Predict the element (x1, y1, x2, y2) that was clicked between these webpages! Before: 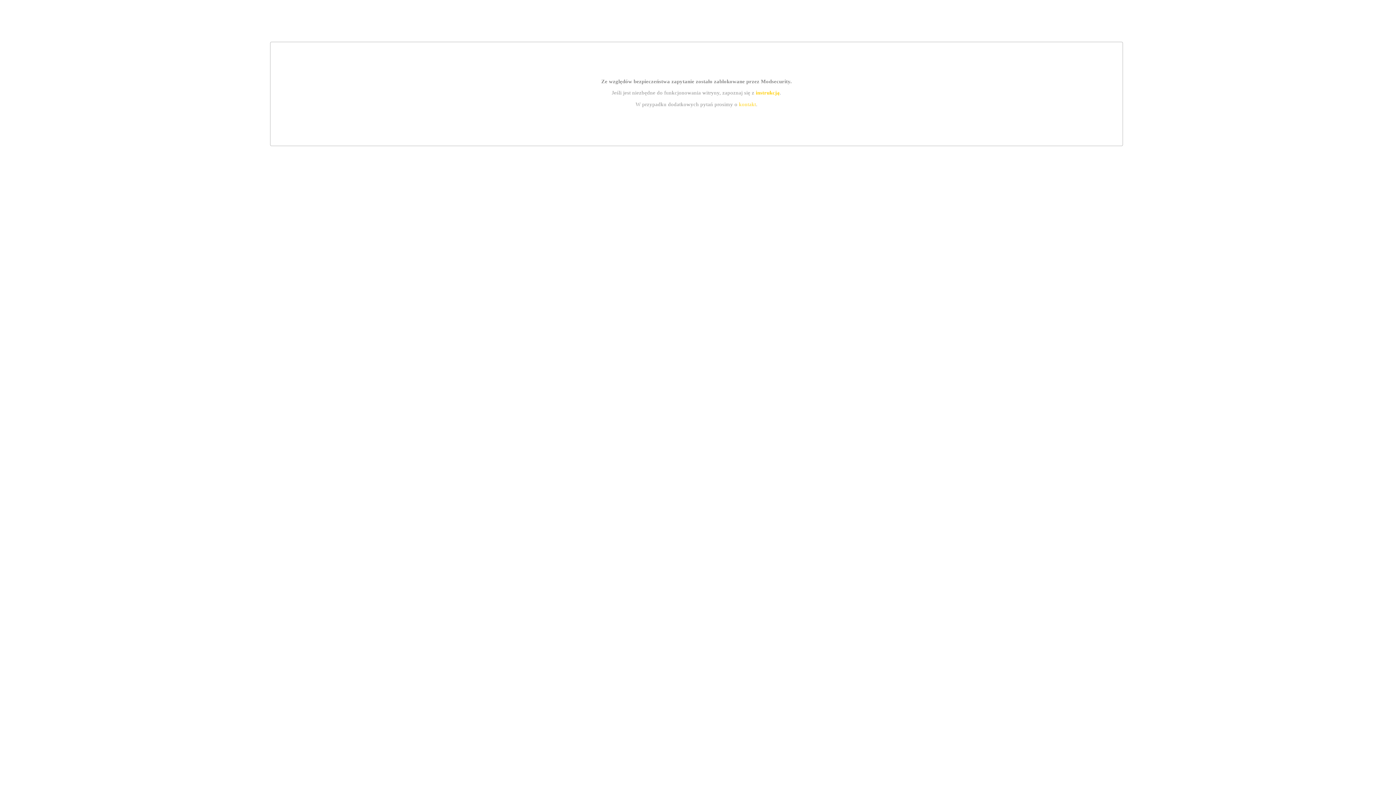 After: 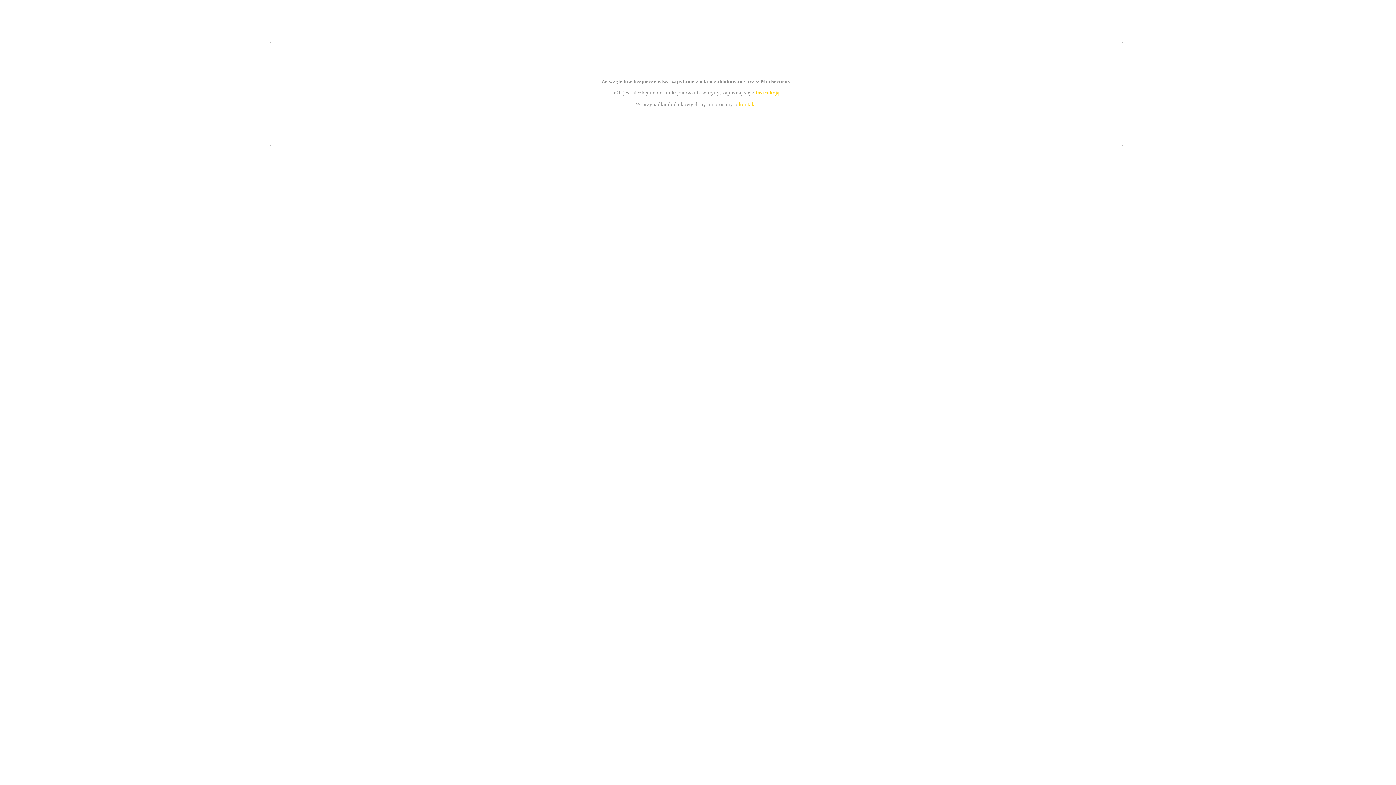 Action: label: instrukcją bbox: (755, 89, 779, 95)